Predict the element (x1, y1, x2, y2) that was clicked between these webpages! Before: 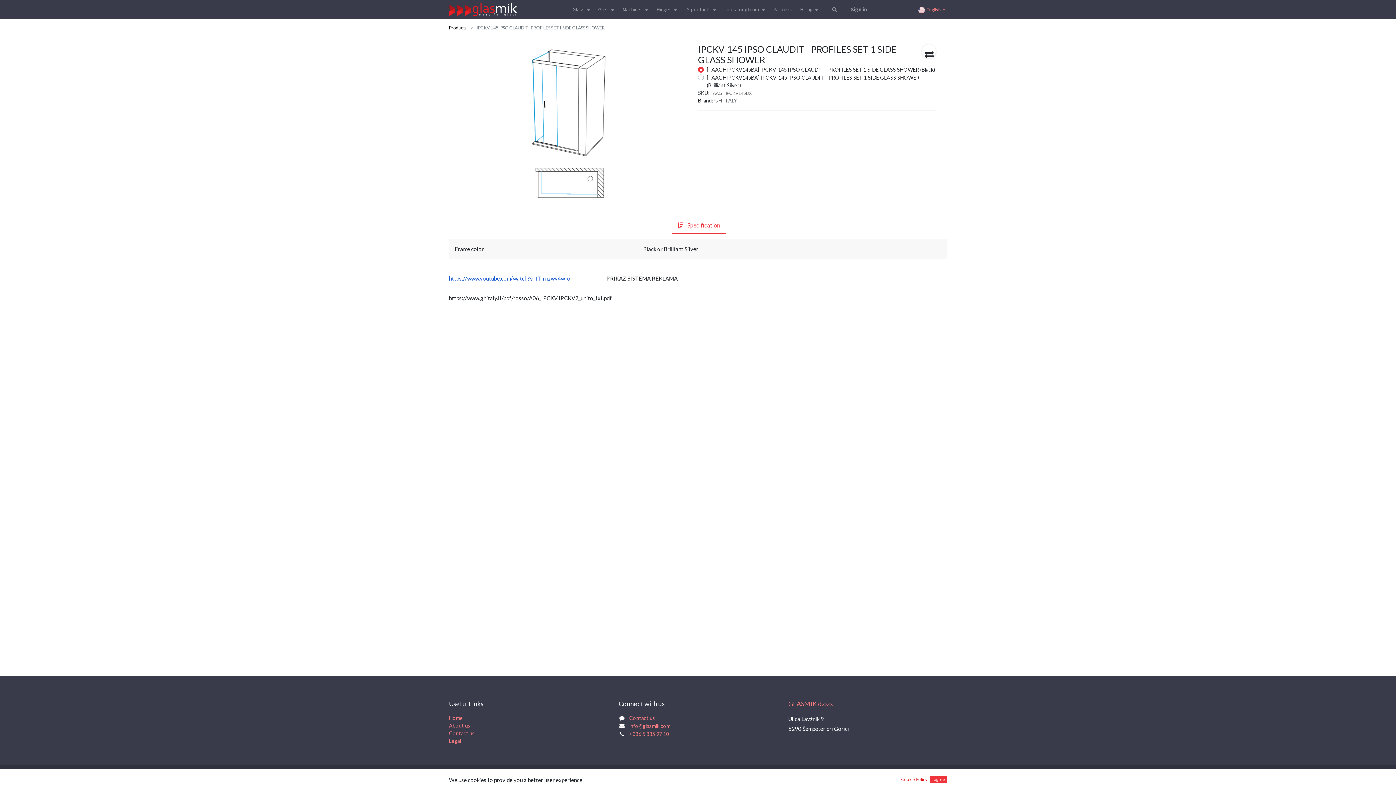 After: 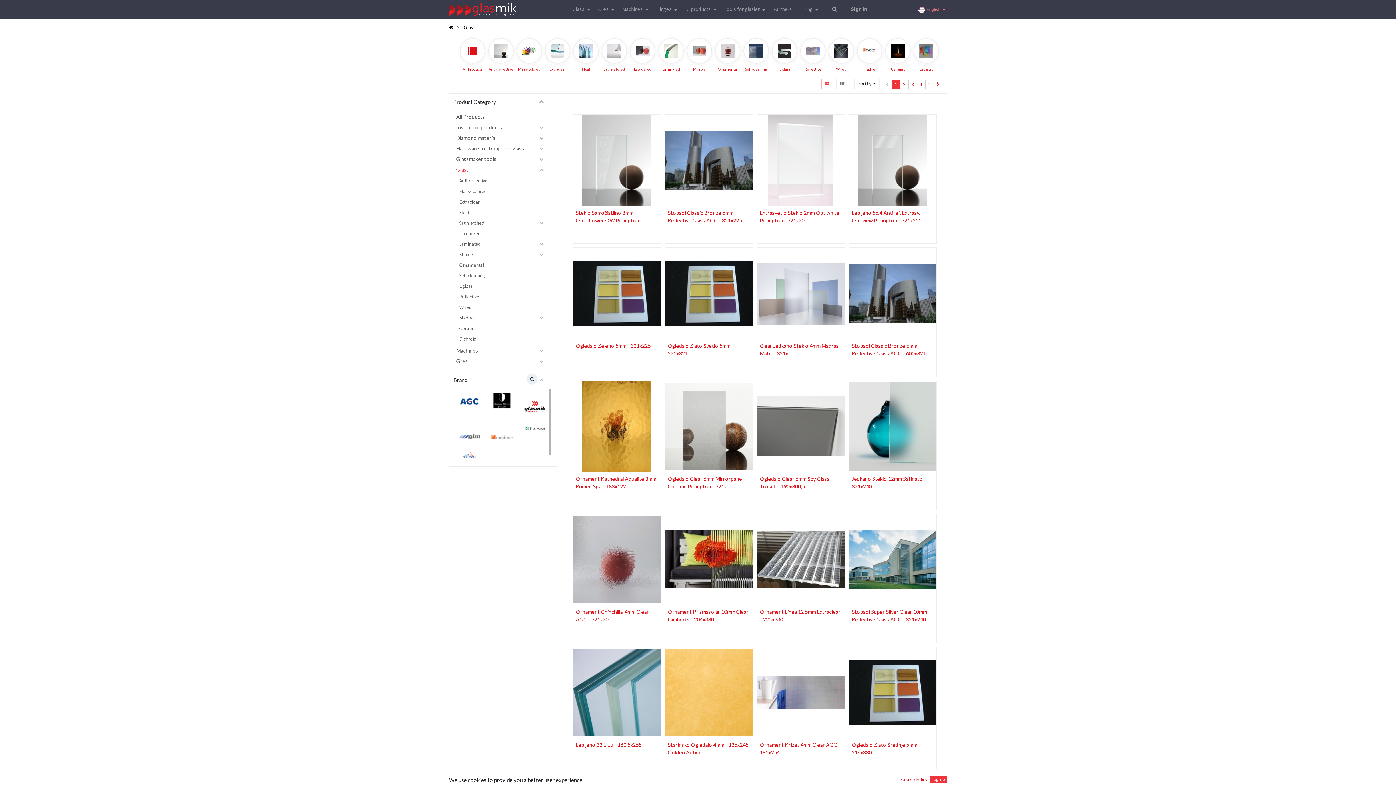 Action: label: Glass  bbox: (568, 2, 594, 16)